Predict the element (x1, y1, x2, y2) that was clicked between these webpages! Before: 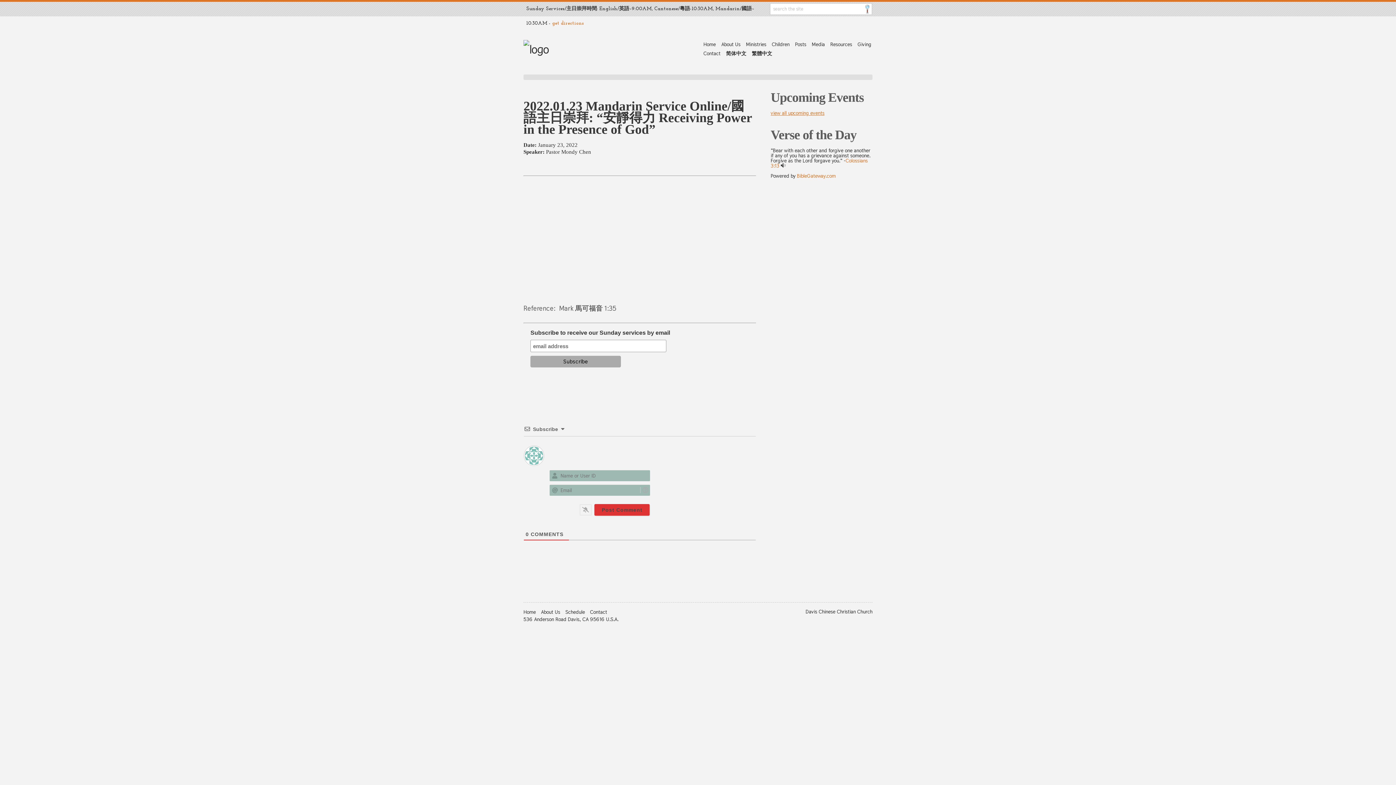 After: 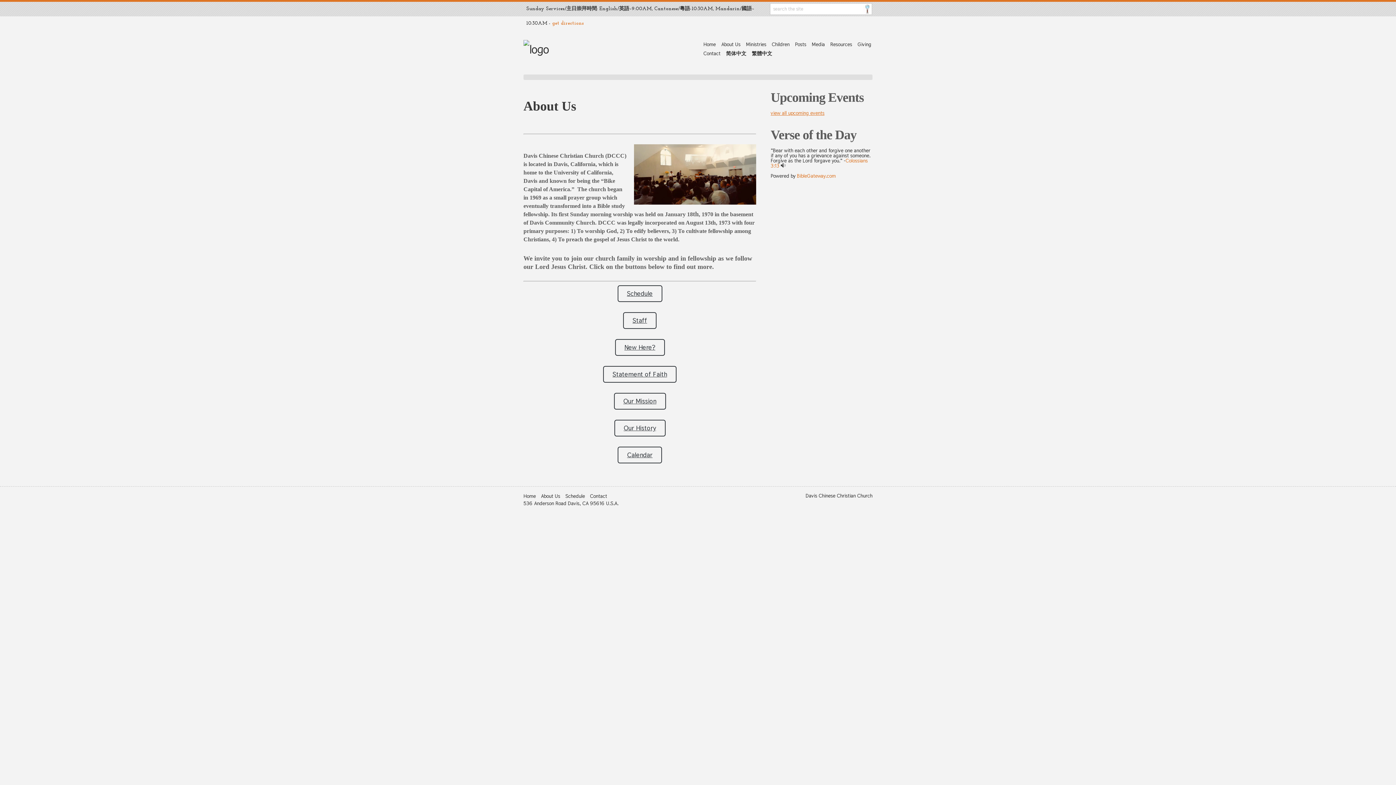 Action: bbox: (721, 41, 740, 47) label: About Us